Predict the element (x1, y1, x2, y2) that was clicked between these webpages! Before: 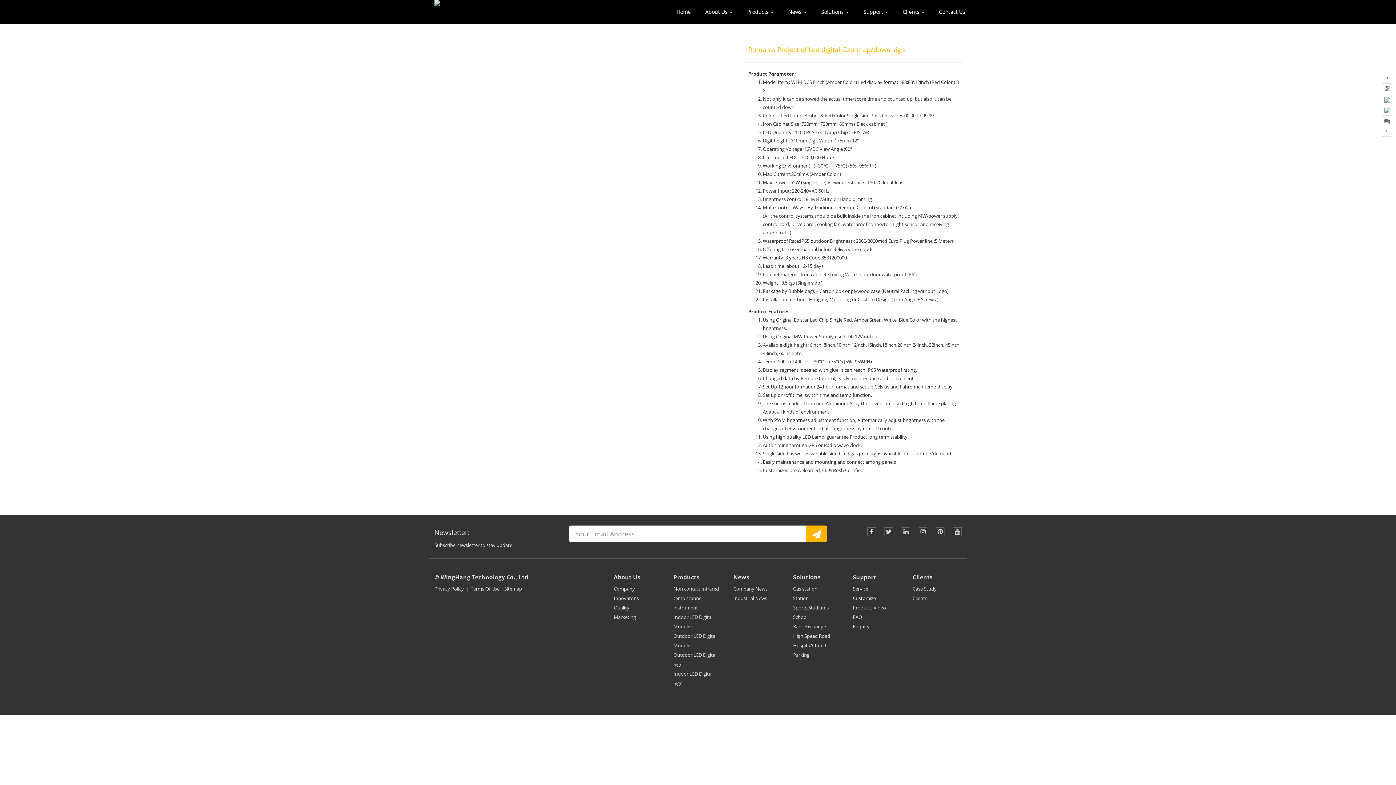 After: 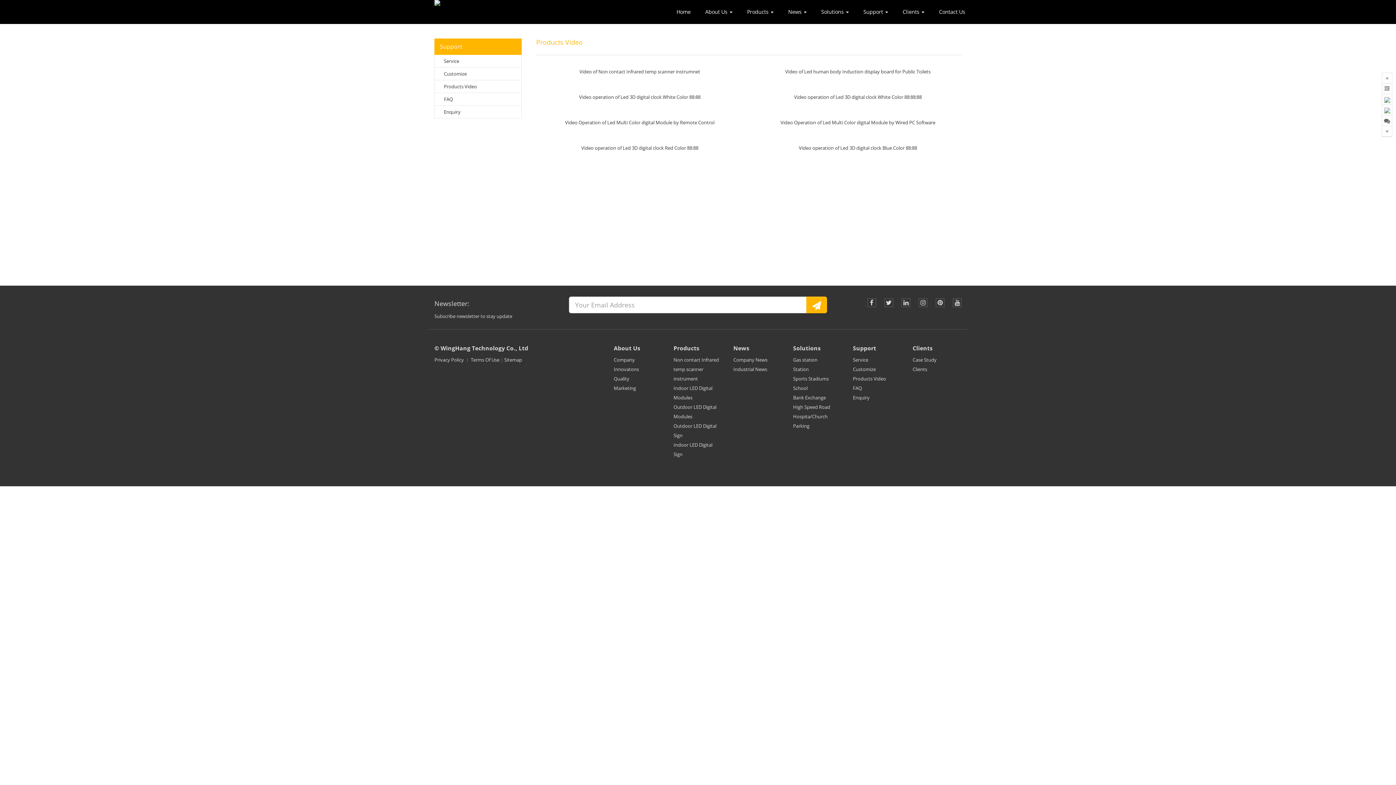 Action: bbox: (853, 603, 886, 612) label: Products Video